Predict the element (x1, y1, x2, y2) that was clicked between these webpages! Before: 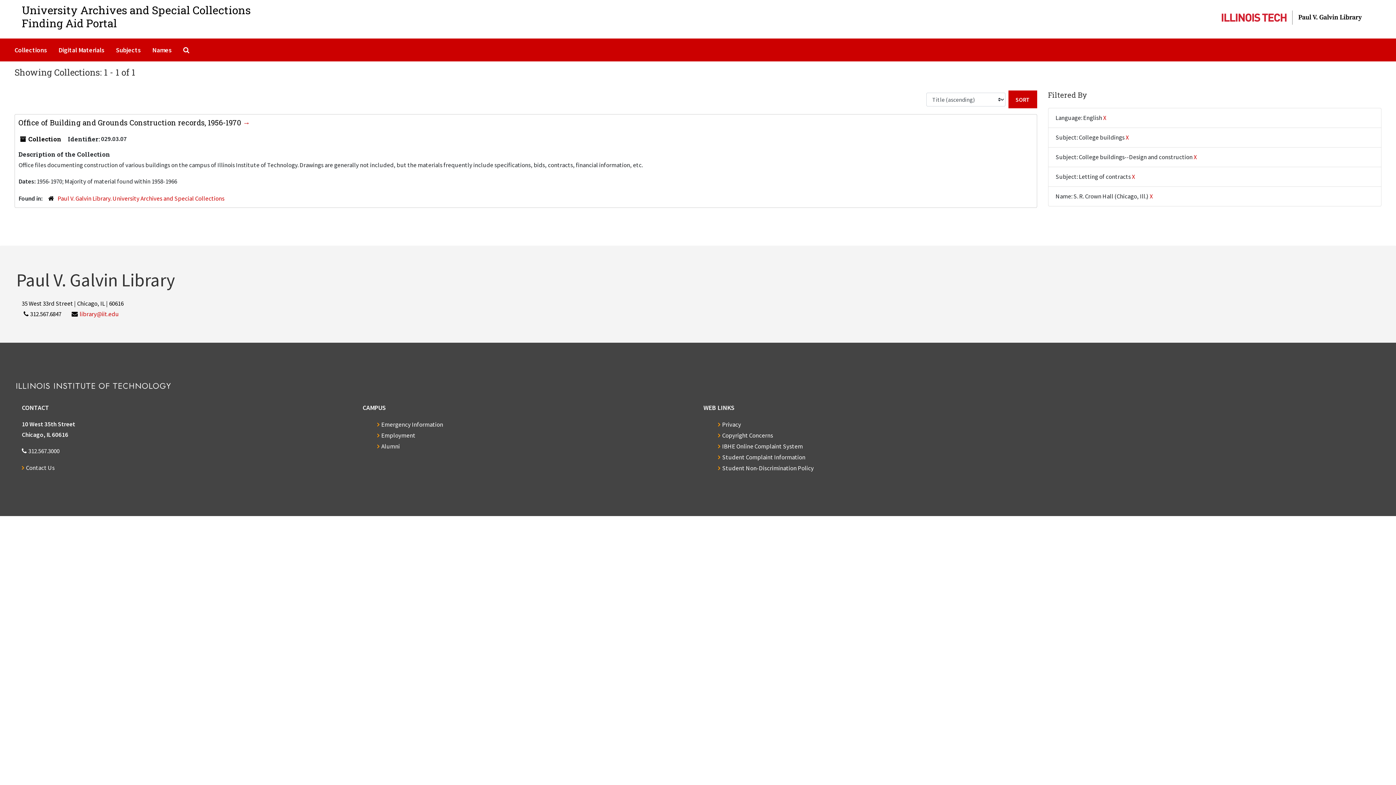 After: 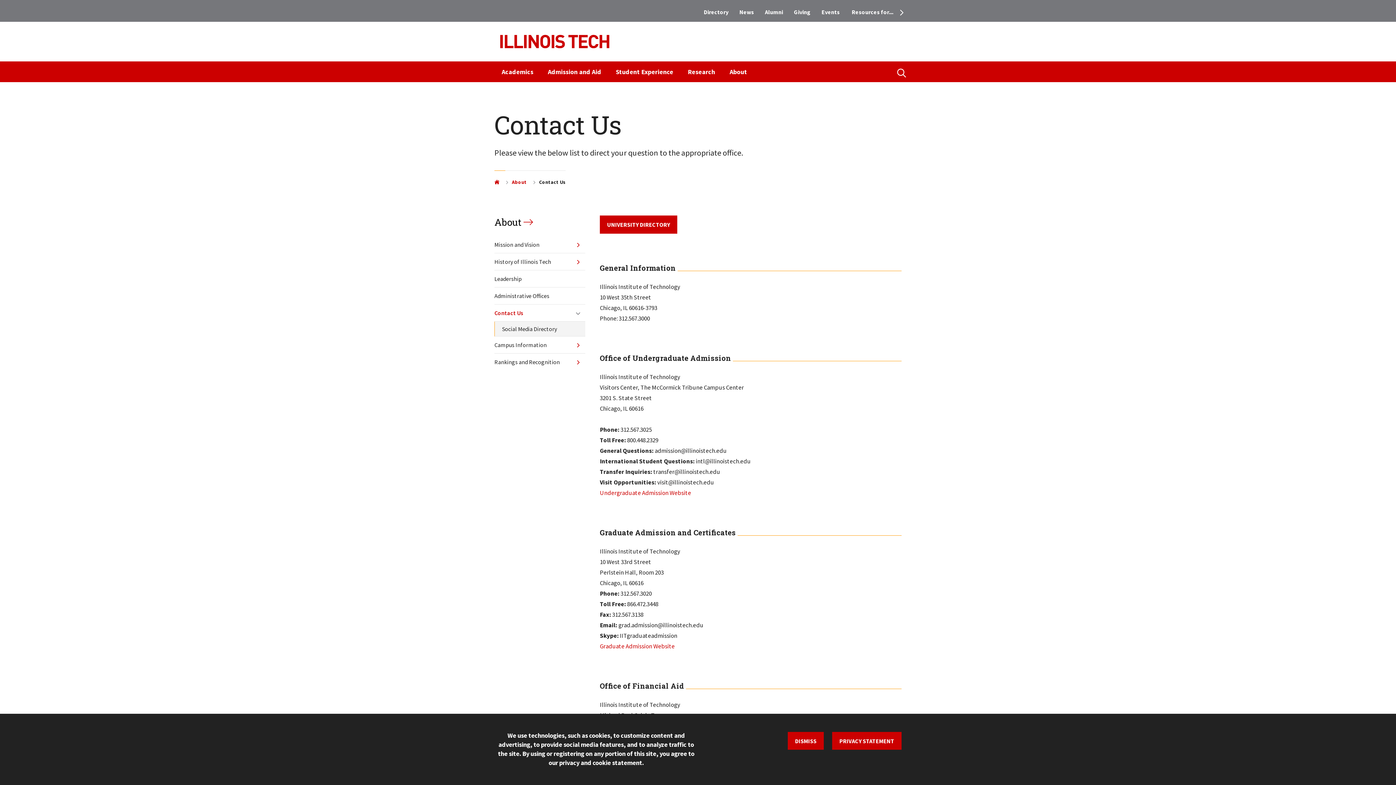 Action: label: Contact Us bbox: (21, 463, 54, 471)